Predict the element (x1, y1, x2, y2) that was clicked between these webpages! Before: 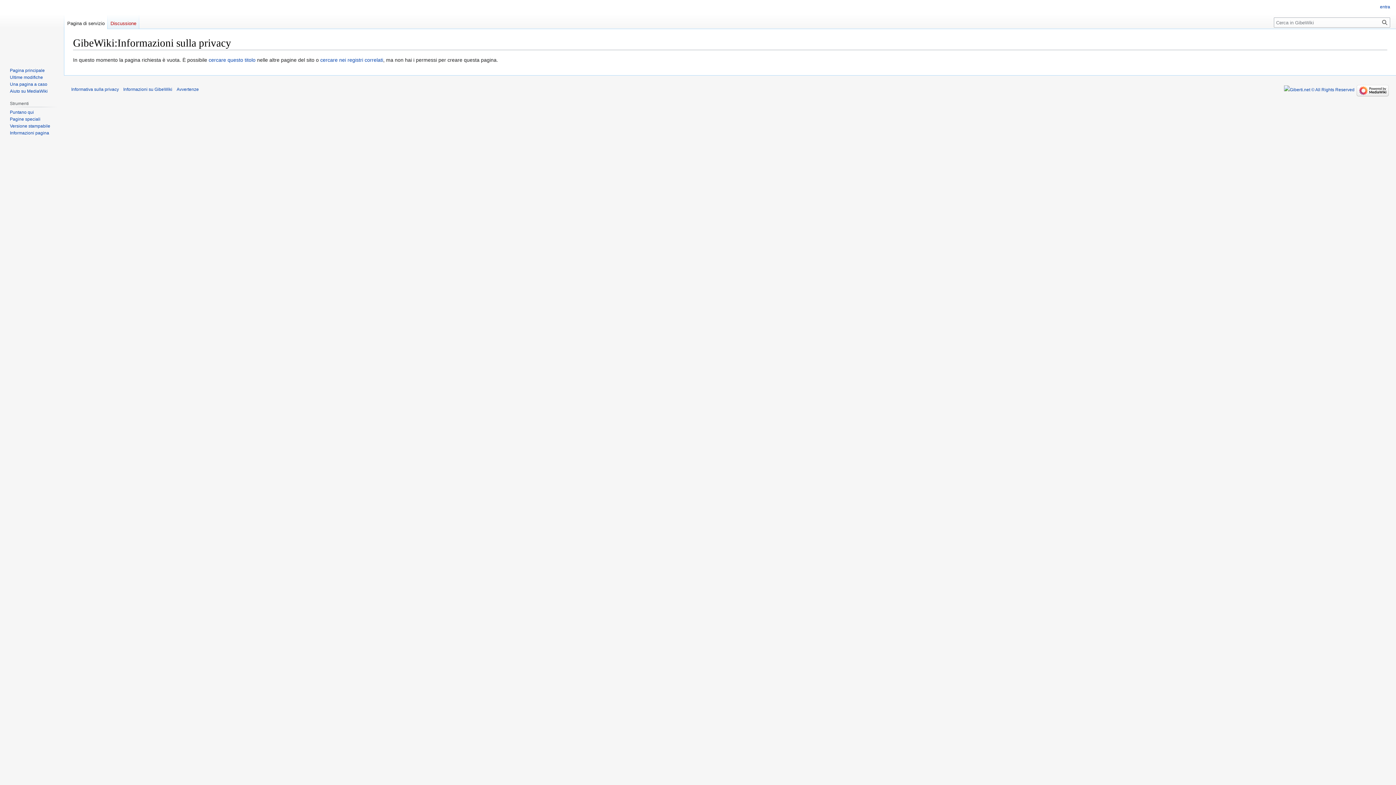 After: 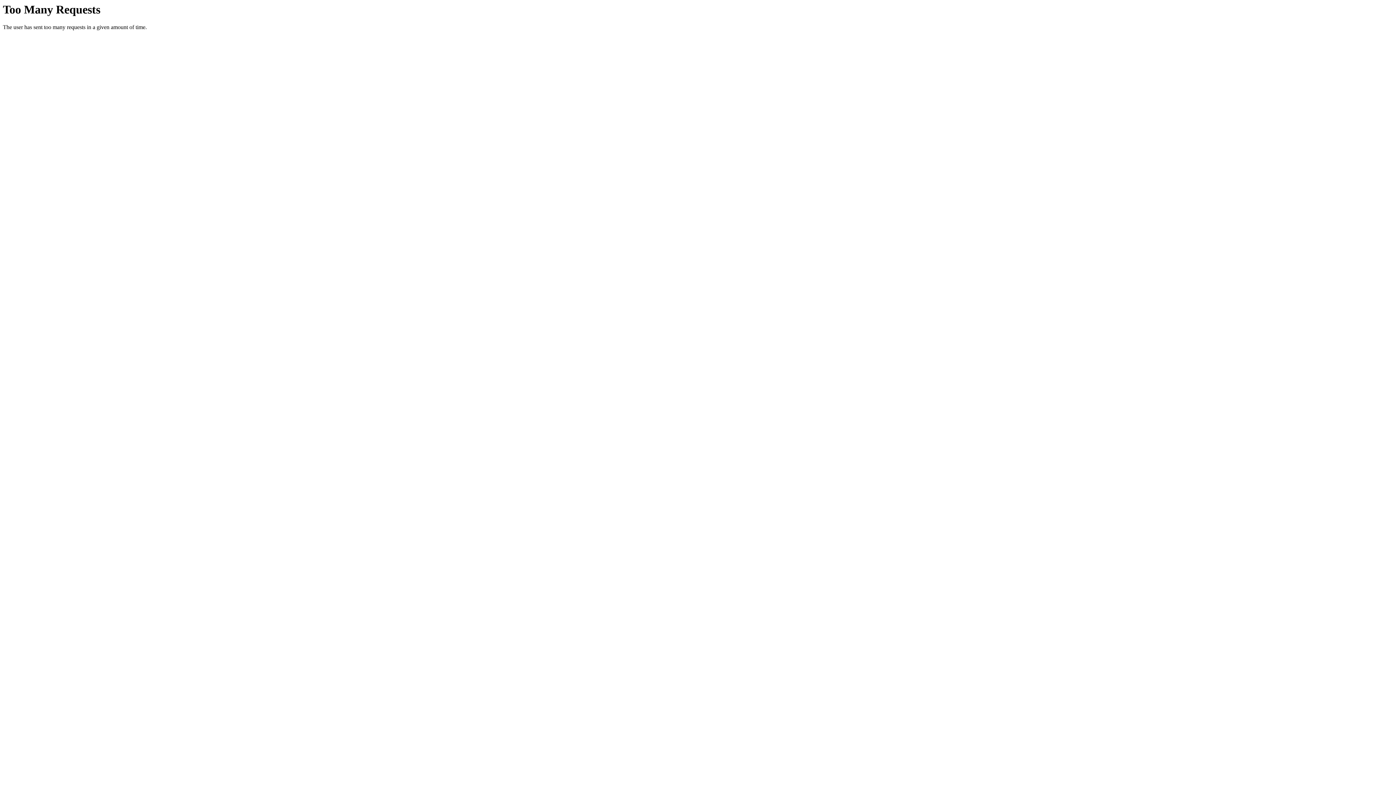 Action: bbox: (1284, 87, 1354, 92)